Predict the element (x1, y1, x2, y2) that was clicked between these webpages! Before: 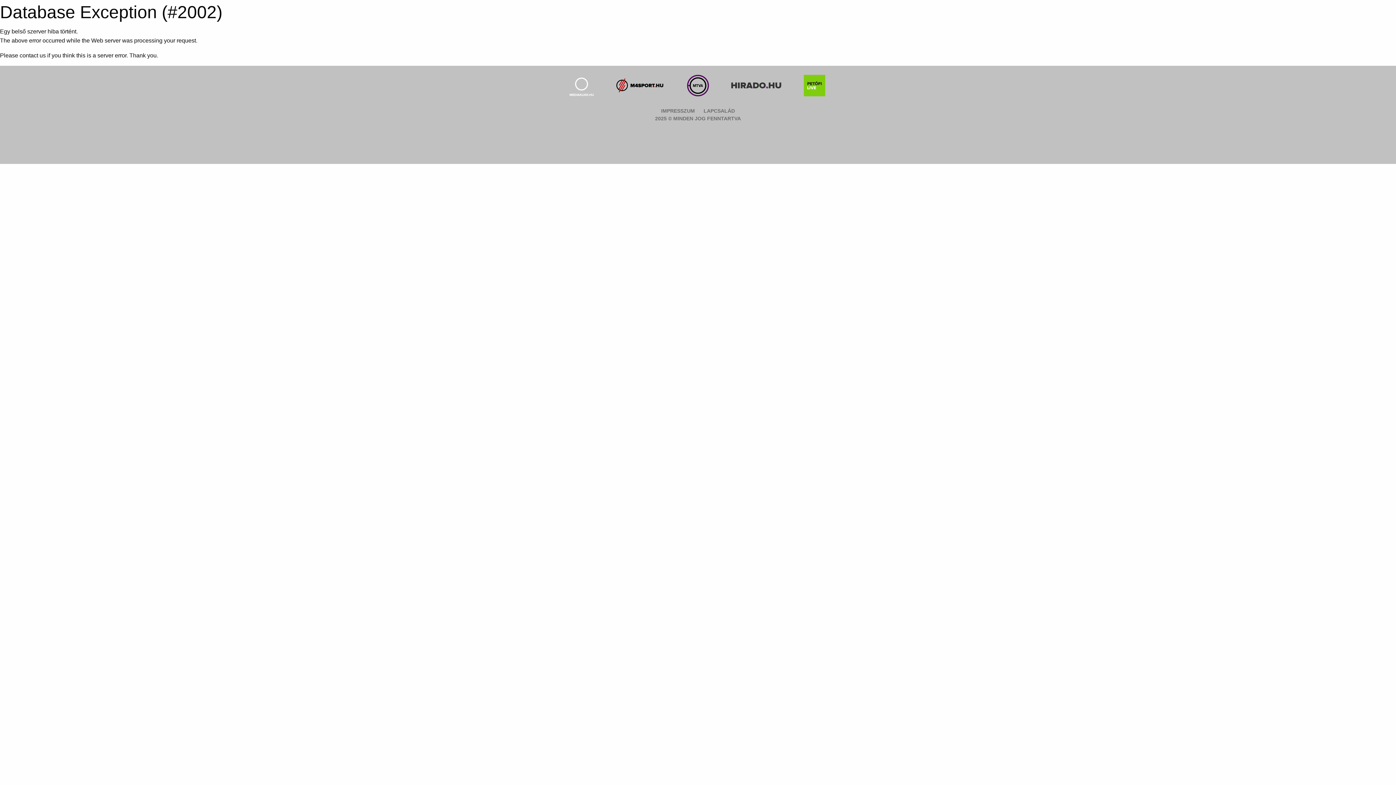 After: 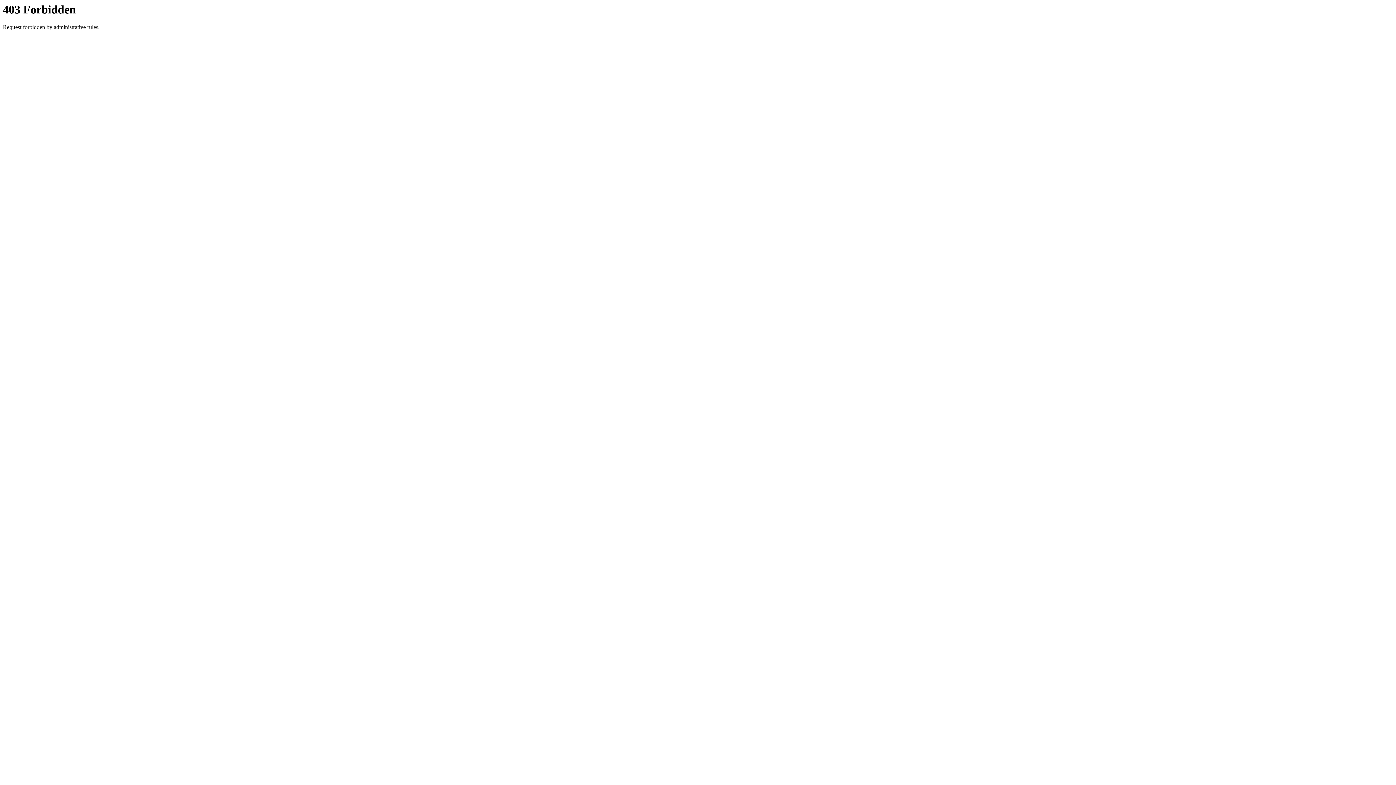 Action: bbox: (785, 74, 843, 96)